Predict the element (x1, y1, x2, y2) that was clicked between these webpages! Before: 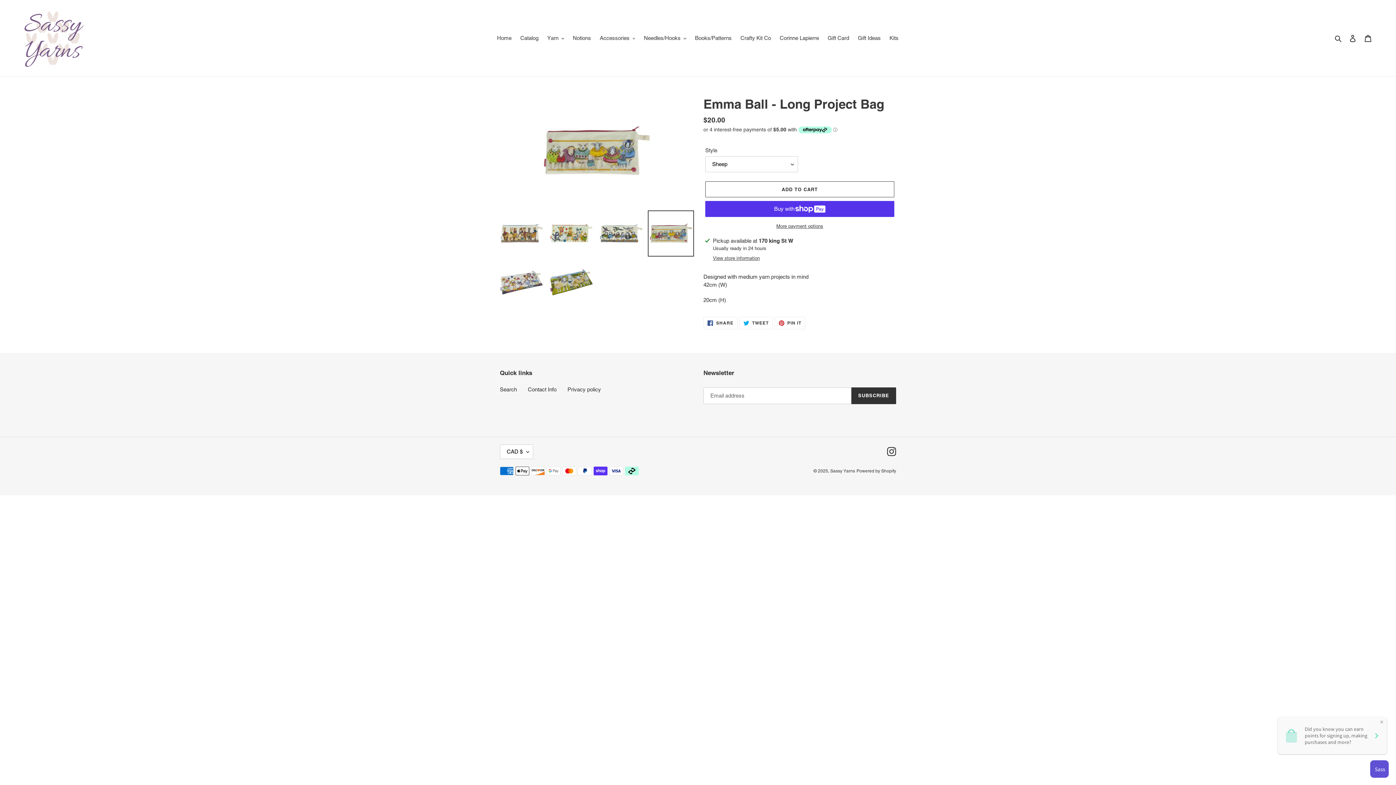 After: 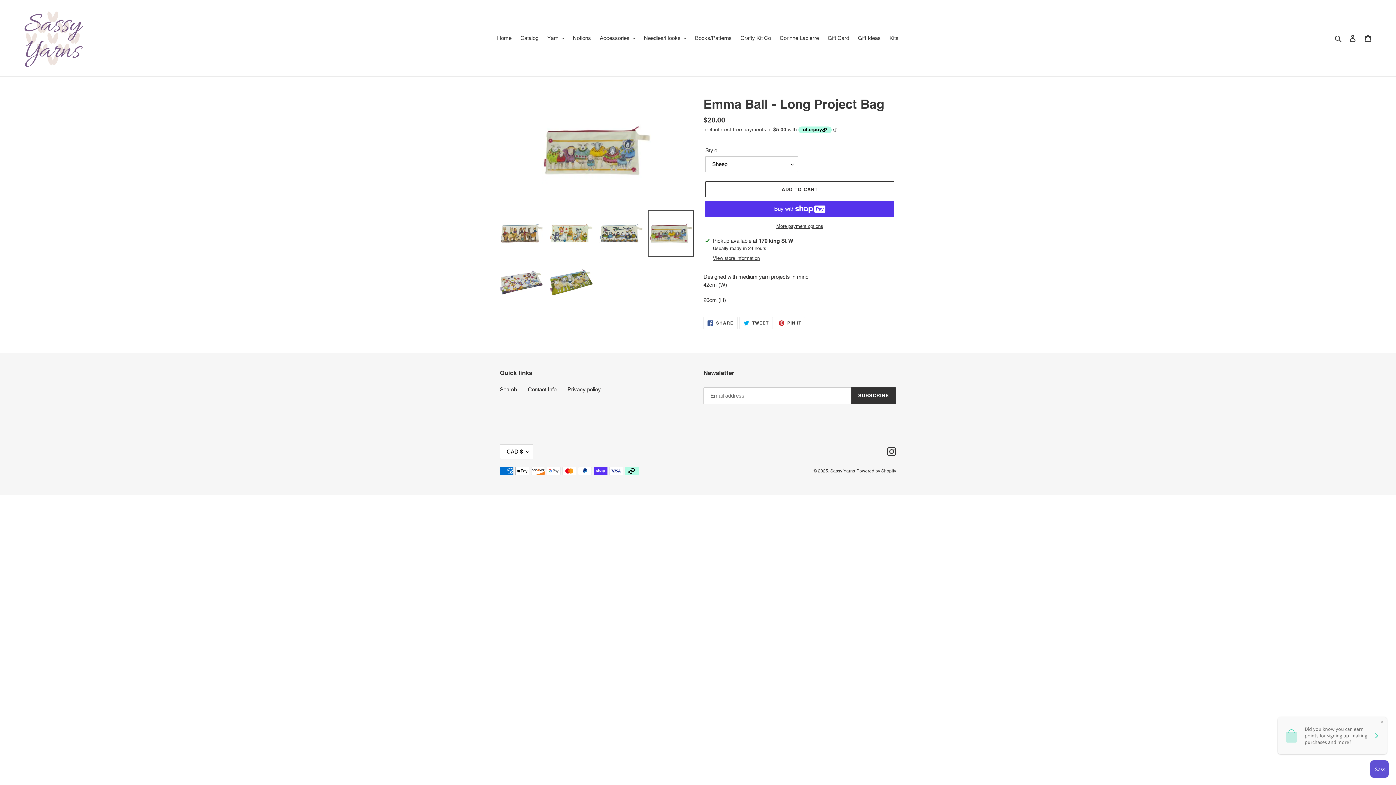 Action: bbox: (774, 317, 805, 329) label:  PIN IT
PIN ON PINTEREST